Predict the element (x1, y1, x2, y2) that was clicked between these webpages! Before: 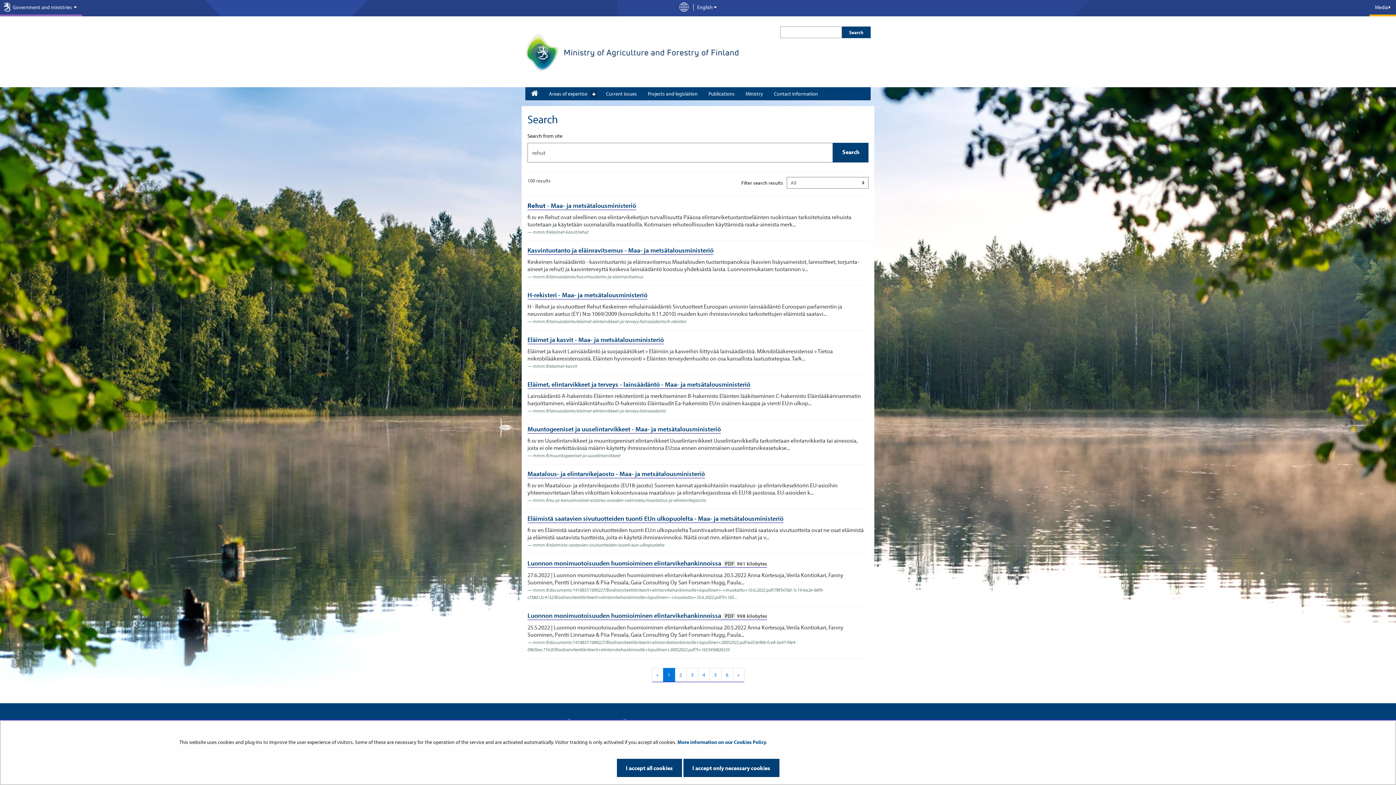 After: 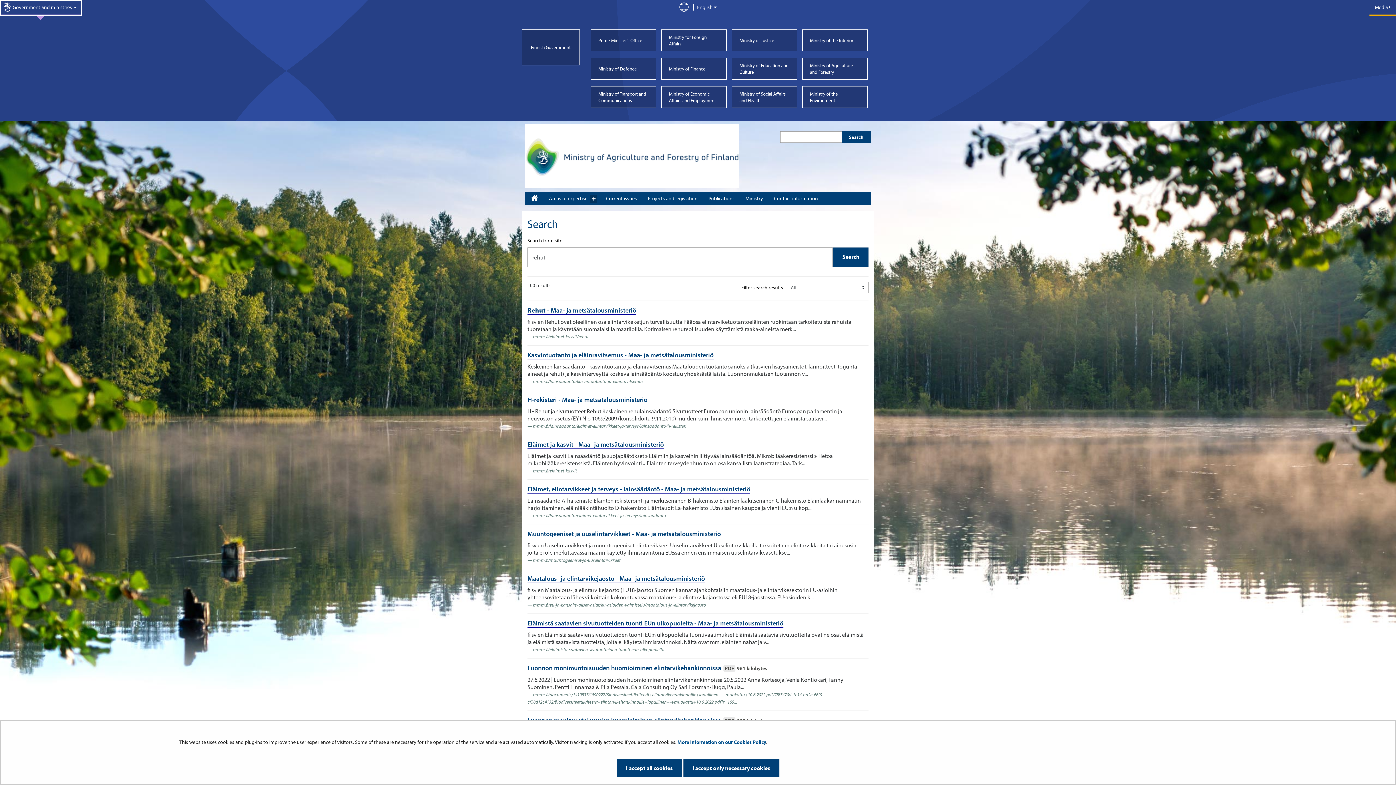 Action: label: Government and ministries  bbox: (0, 0, 82, 16)